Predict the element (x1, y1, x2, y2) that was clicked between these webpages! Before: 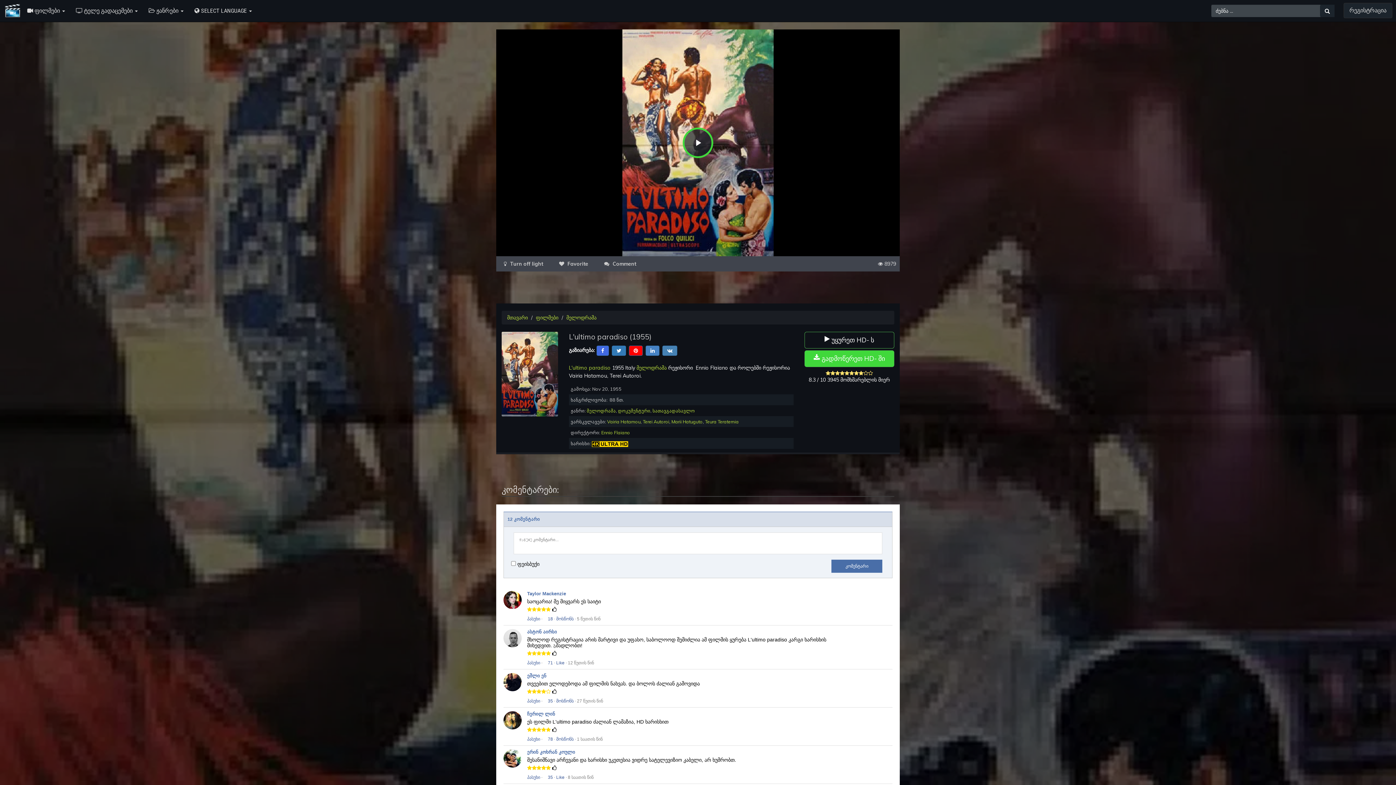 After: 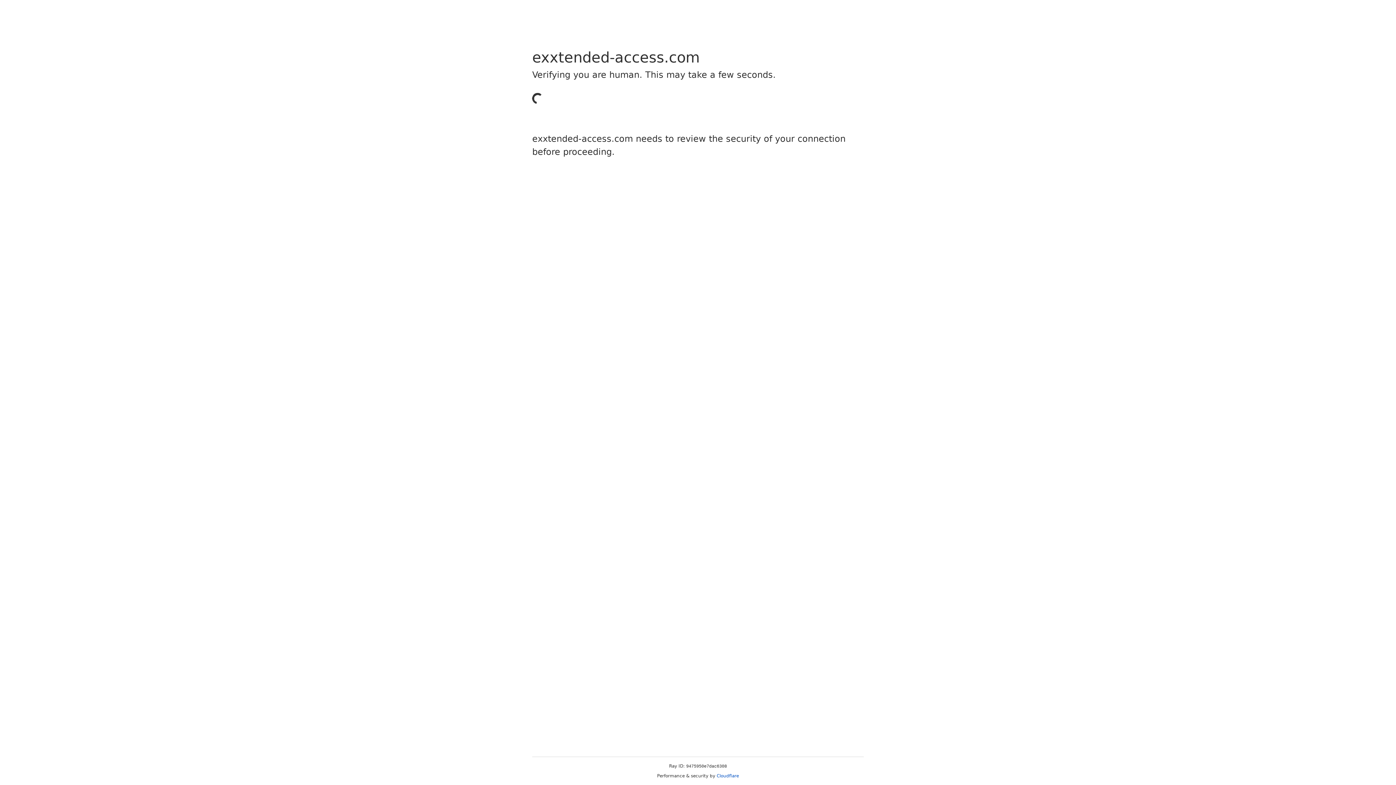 Action: bbox: (1344, 2, 1392, 18) label: რეგისტრაცია